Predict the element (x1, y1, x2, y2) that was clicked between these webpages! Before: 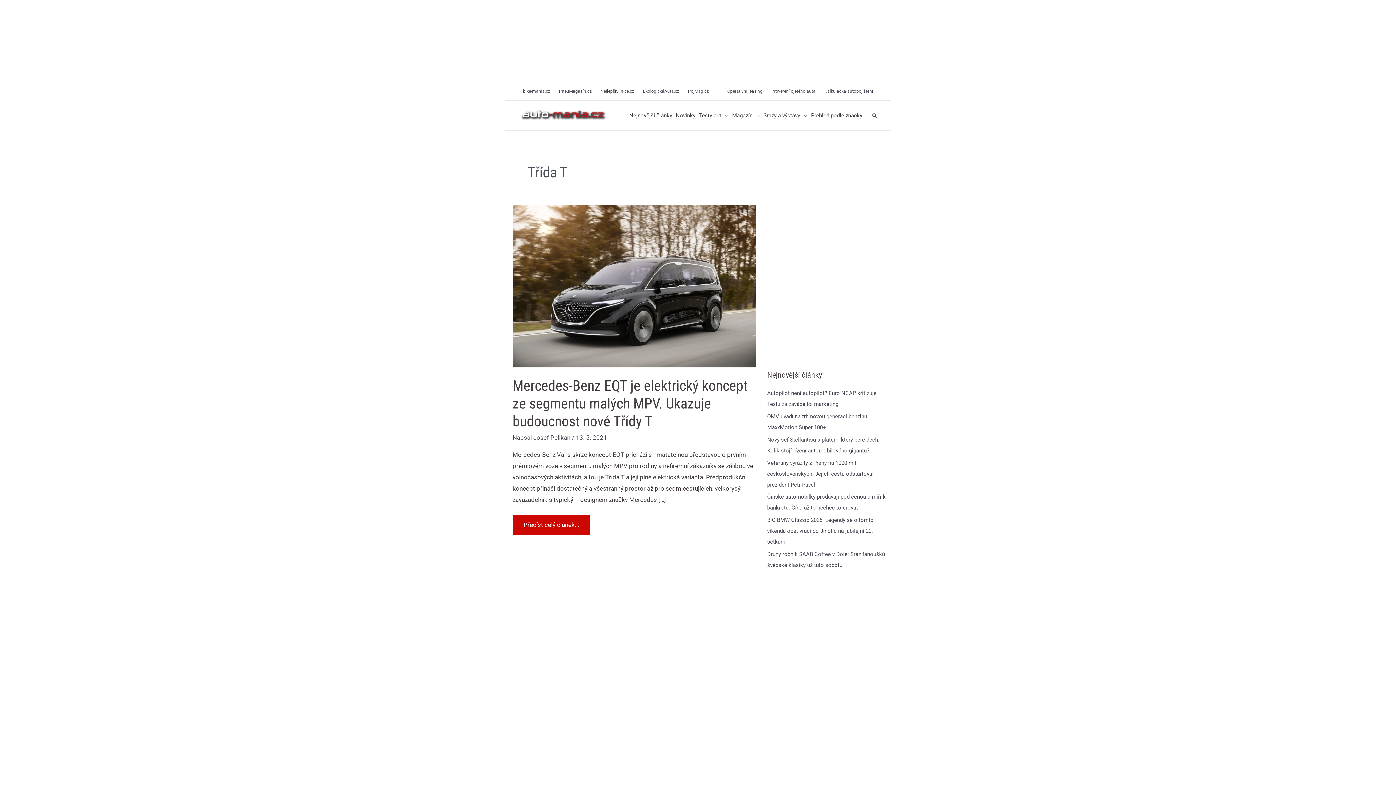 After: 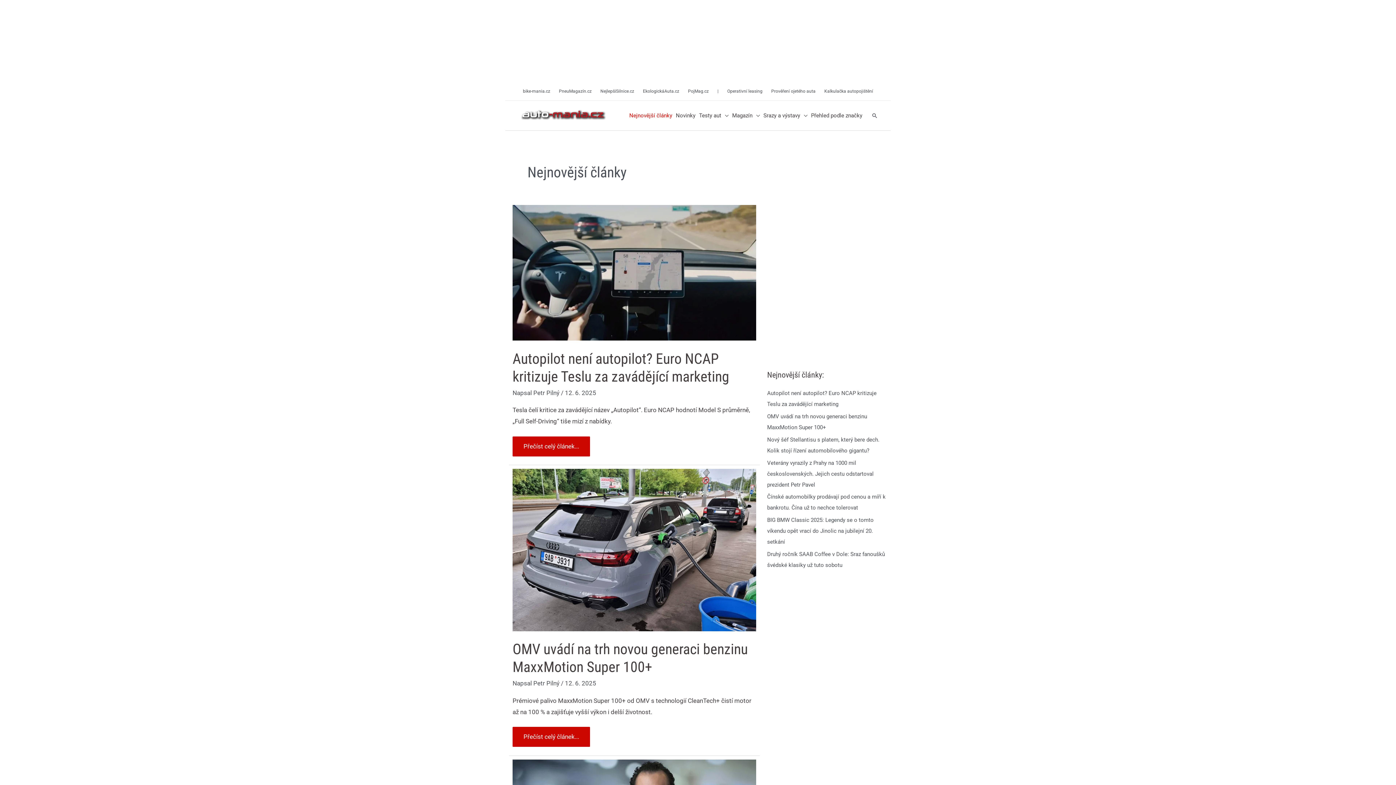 Action: bbox: (627, 101, 674, 129) label: Nejnovější články